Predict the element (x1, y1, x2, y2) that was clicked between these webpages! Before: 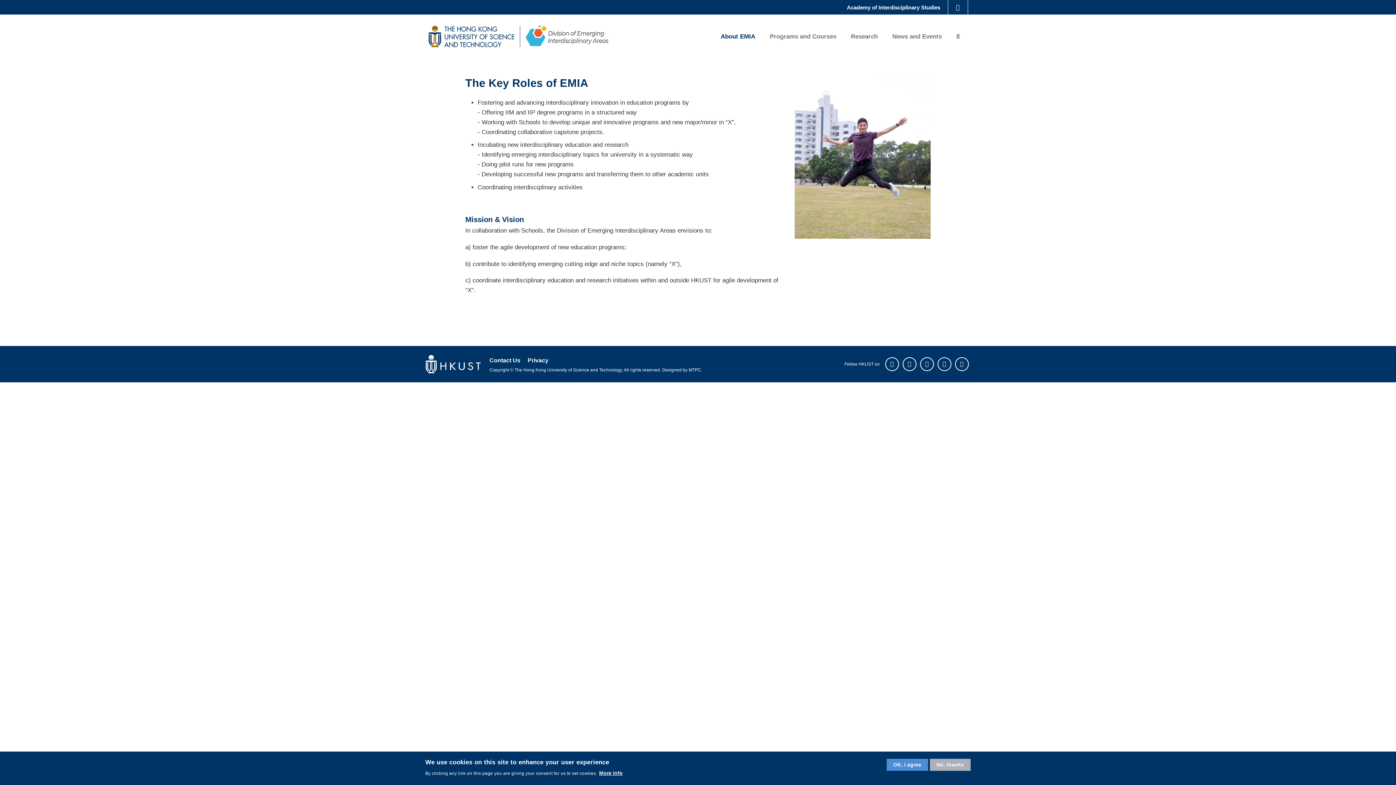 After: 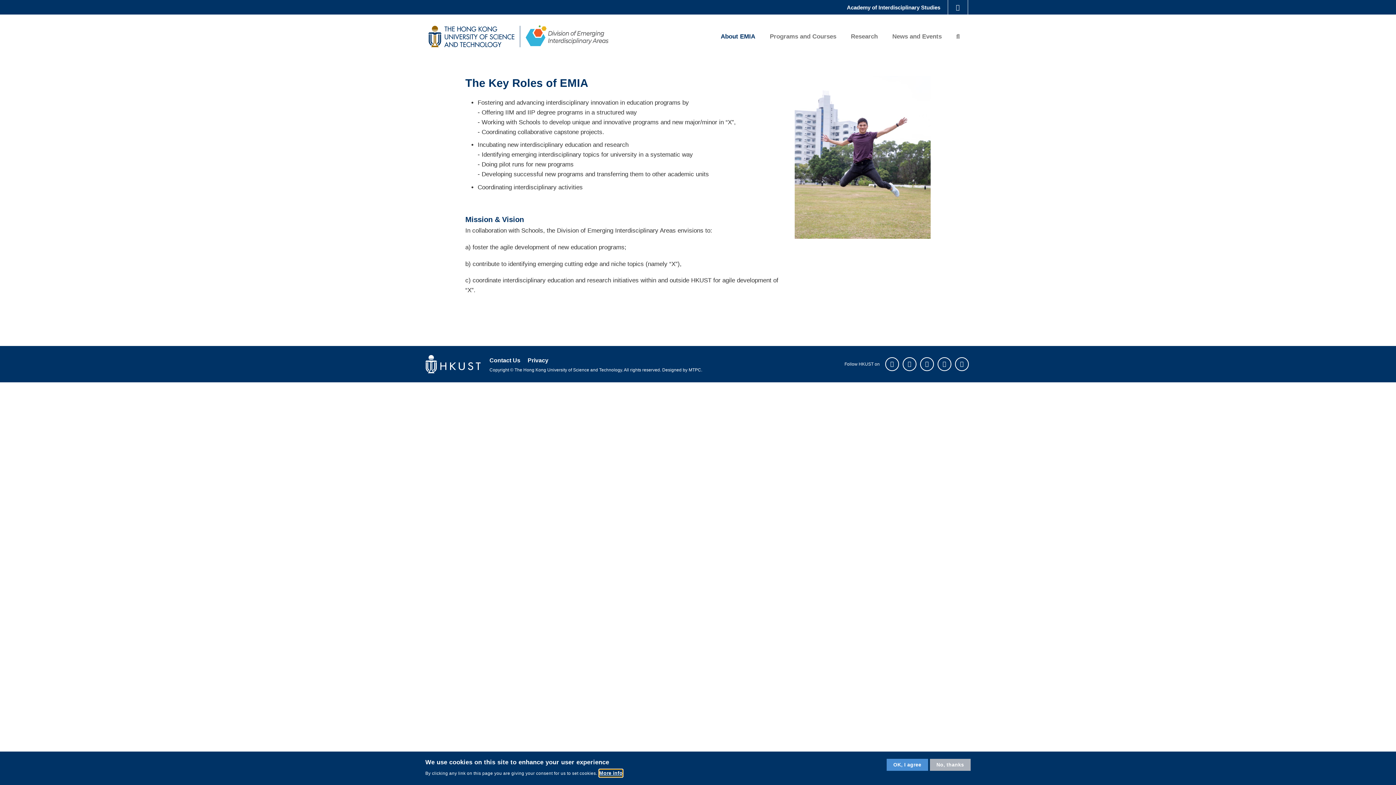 Action: bbox: (599, 769, 622, 777) label: More info